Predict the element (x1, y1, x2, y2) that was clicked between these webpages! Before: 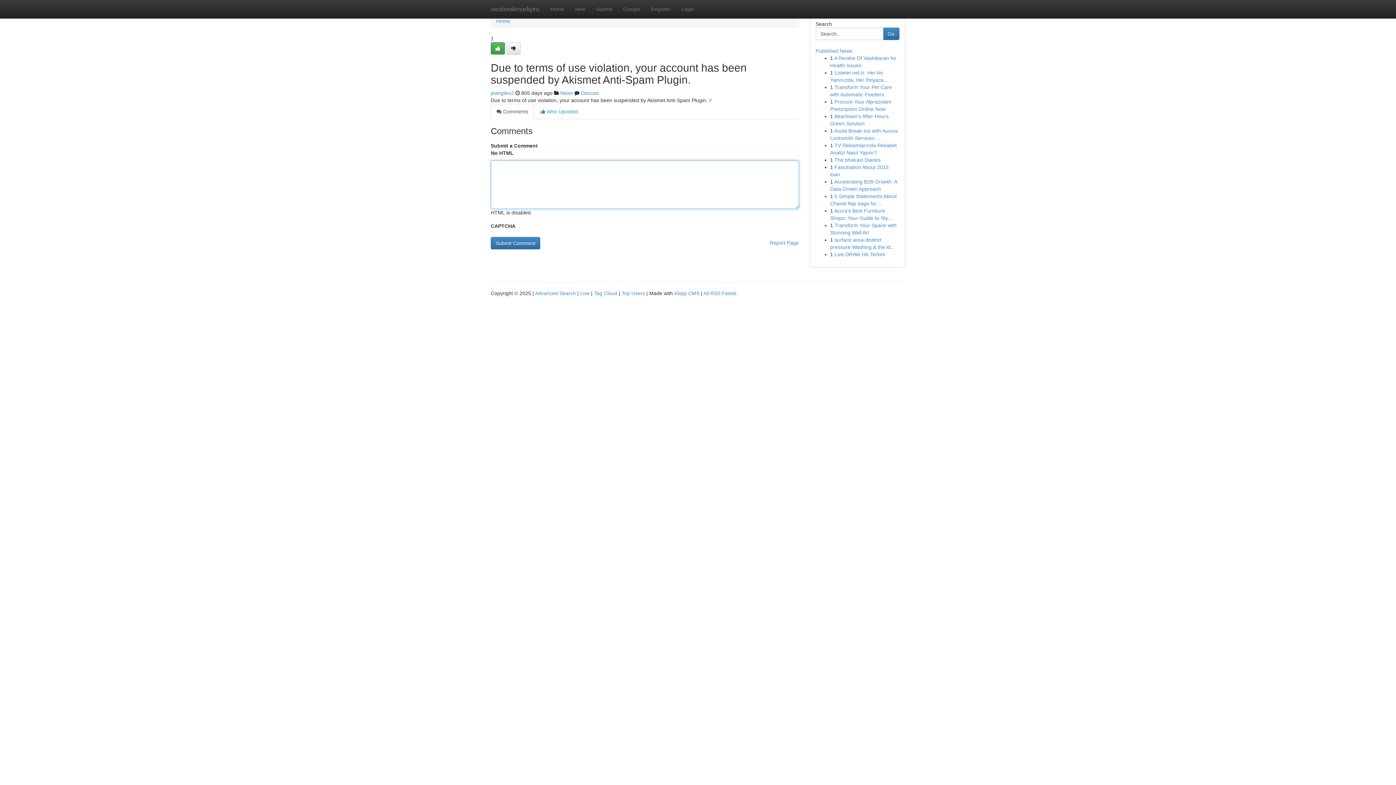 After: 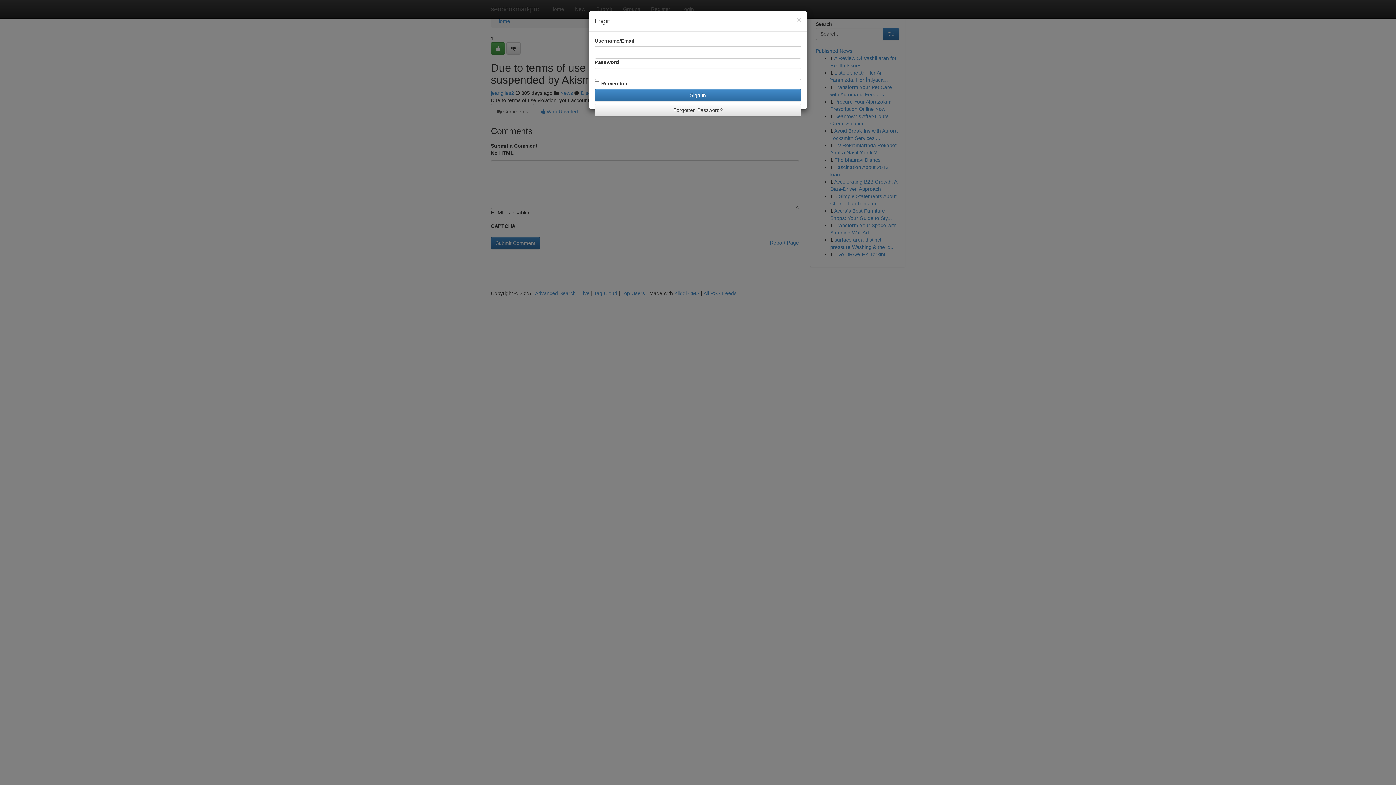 Action: label: Login bbox: (676, 0, 699, 18)